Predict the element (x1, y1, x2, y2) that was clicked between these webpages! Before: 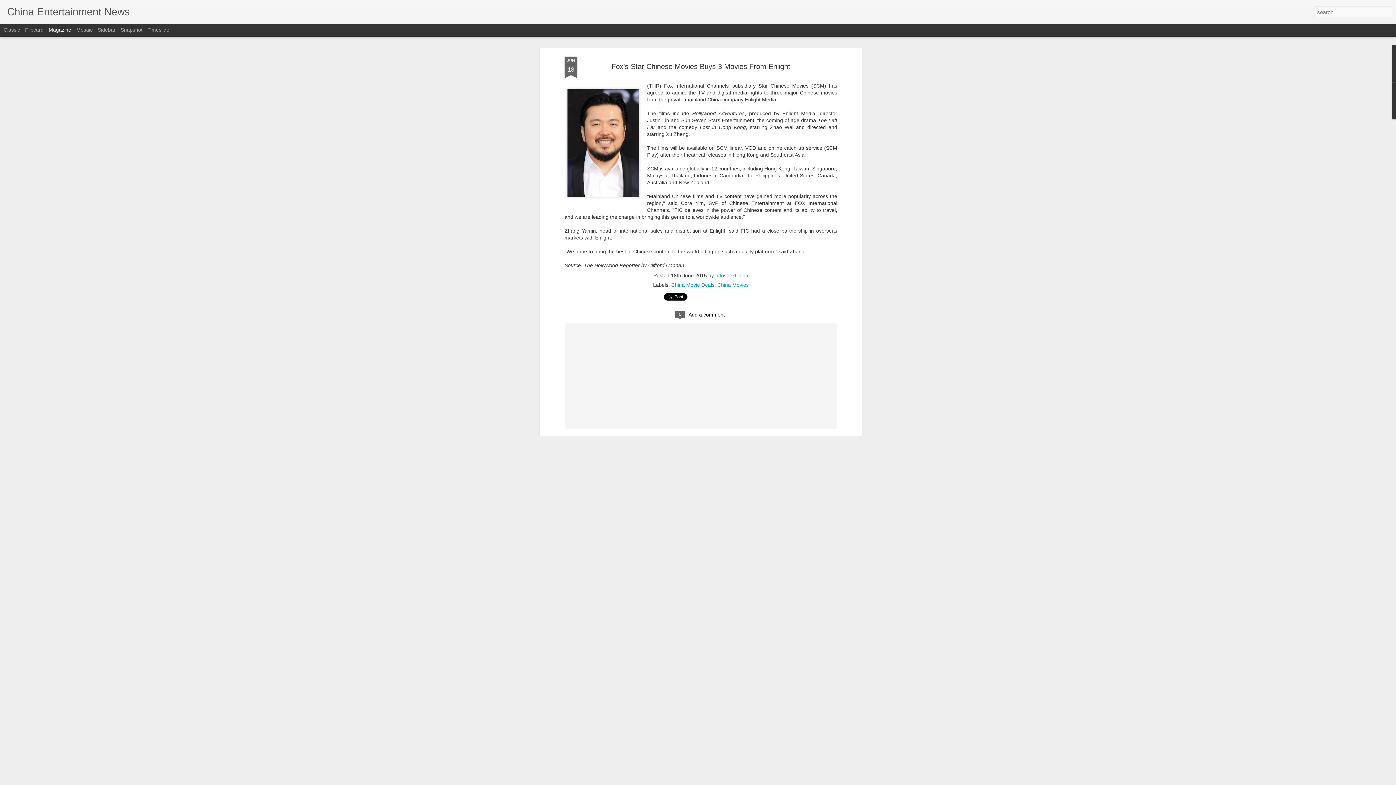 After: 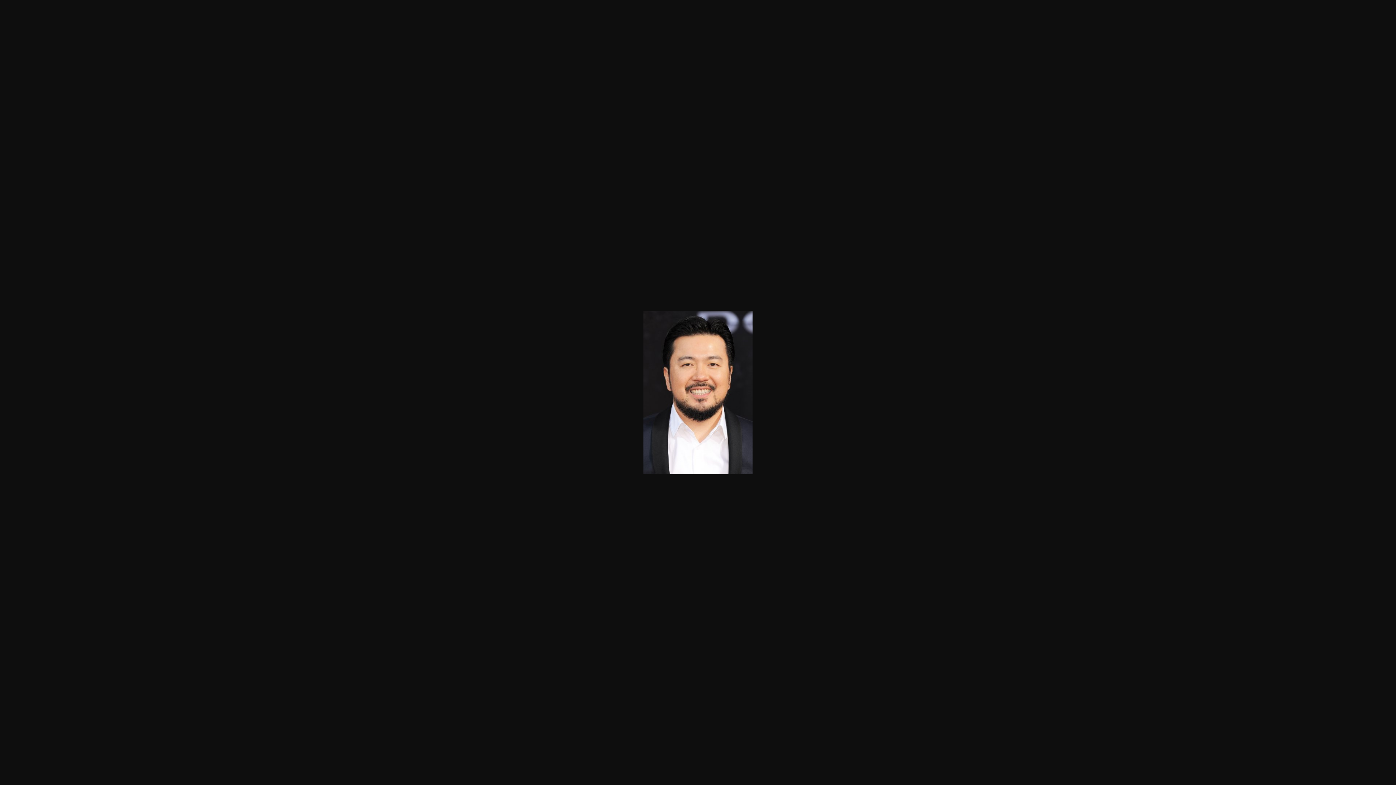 Action: bbox: (564, 82, 642, 205)